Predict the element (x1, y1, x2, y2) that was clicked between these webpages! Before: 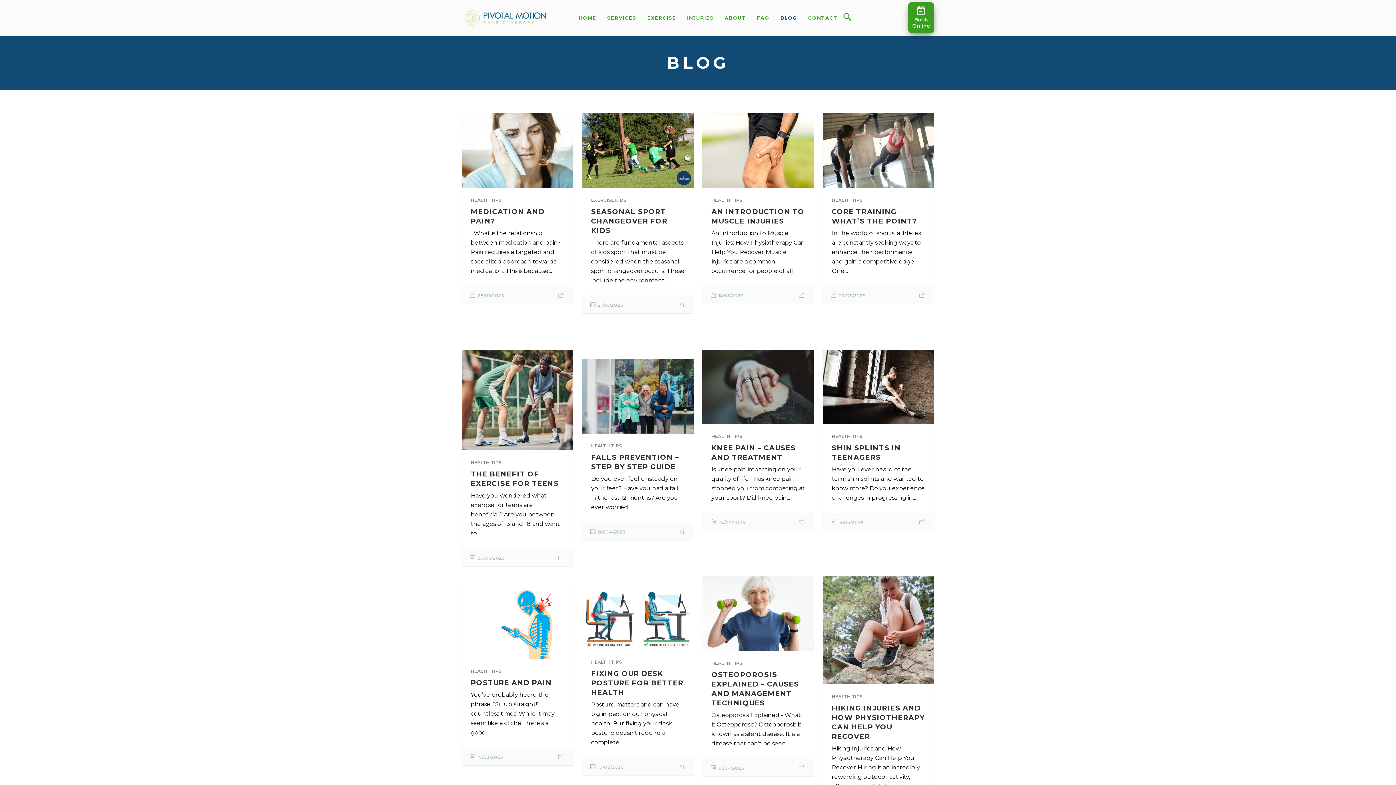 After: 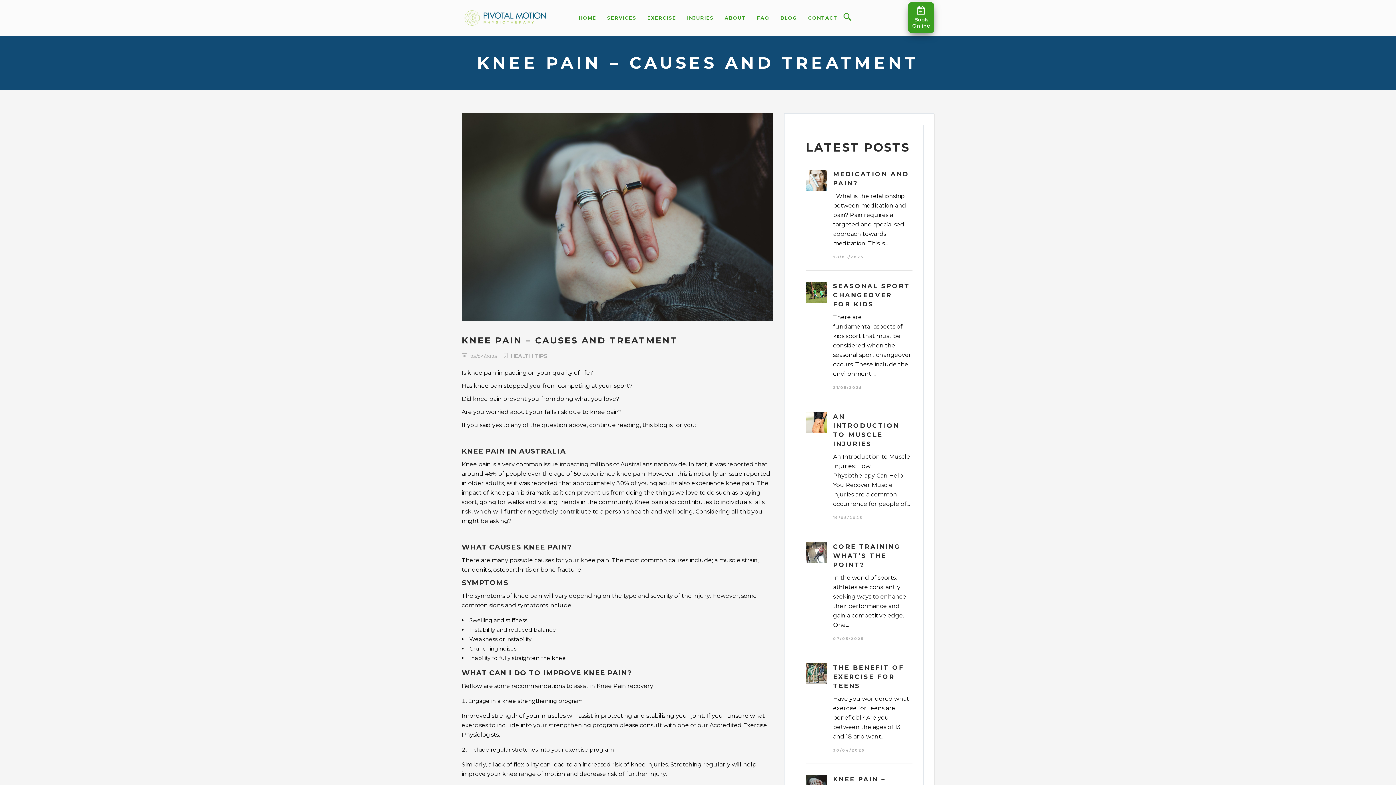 Action: bbox: (702, 349, 814, 424)